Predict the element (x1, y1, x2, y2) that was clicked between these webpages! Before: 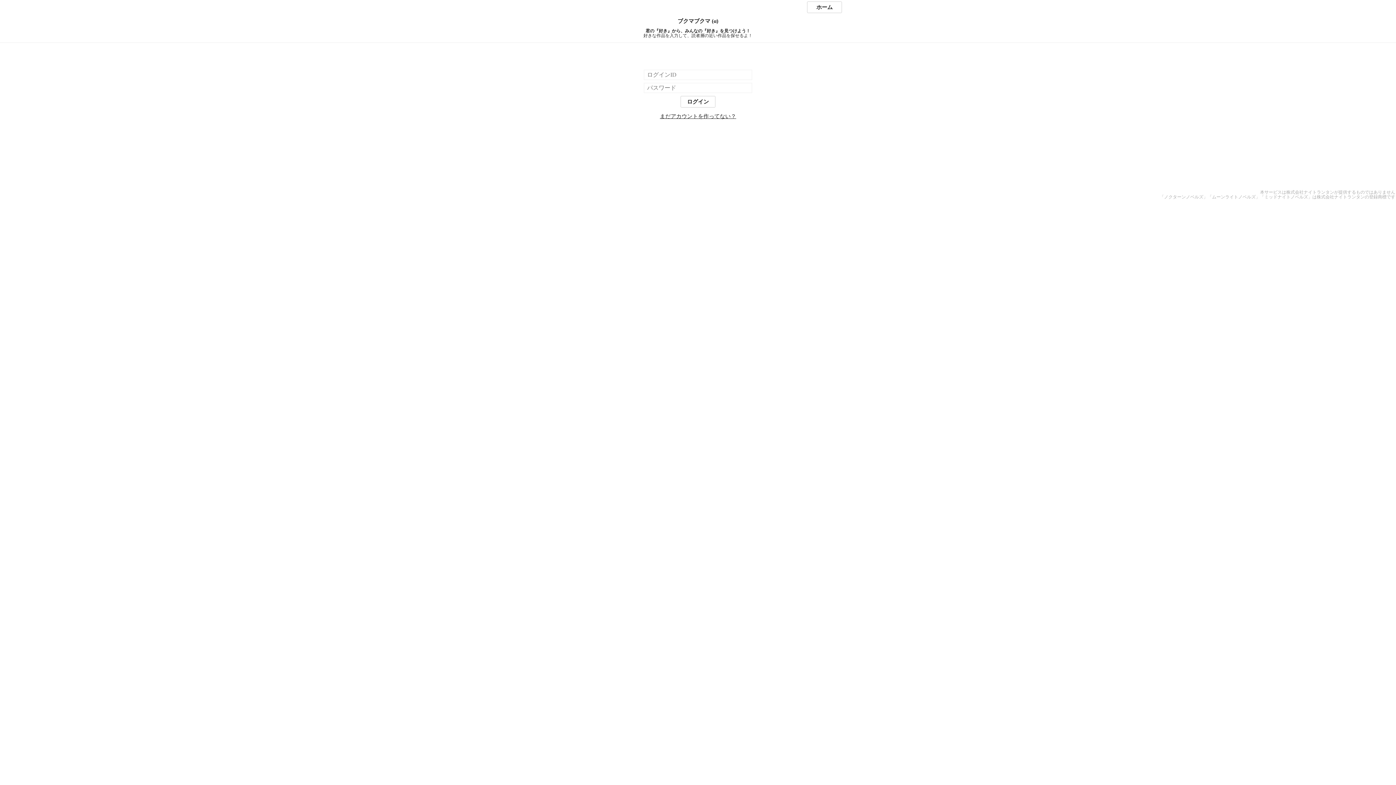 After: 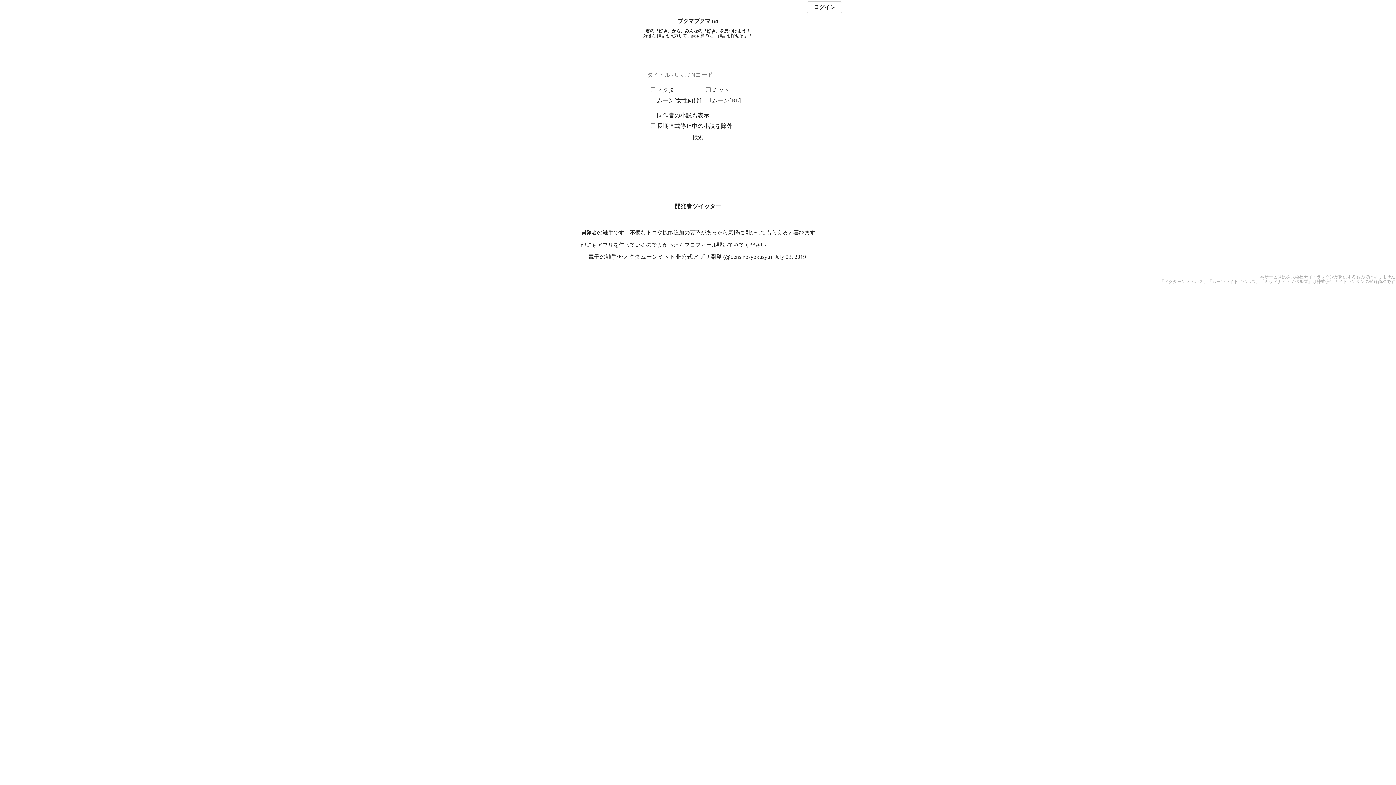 Action: label: ブクマブクマ (α) bbox: (0, 18, 1396, 24)